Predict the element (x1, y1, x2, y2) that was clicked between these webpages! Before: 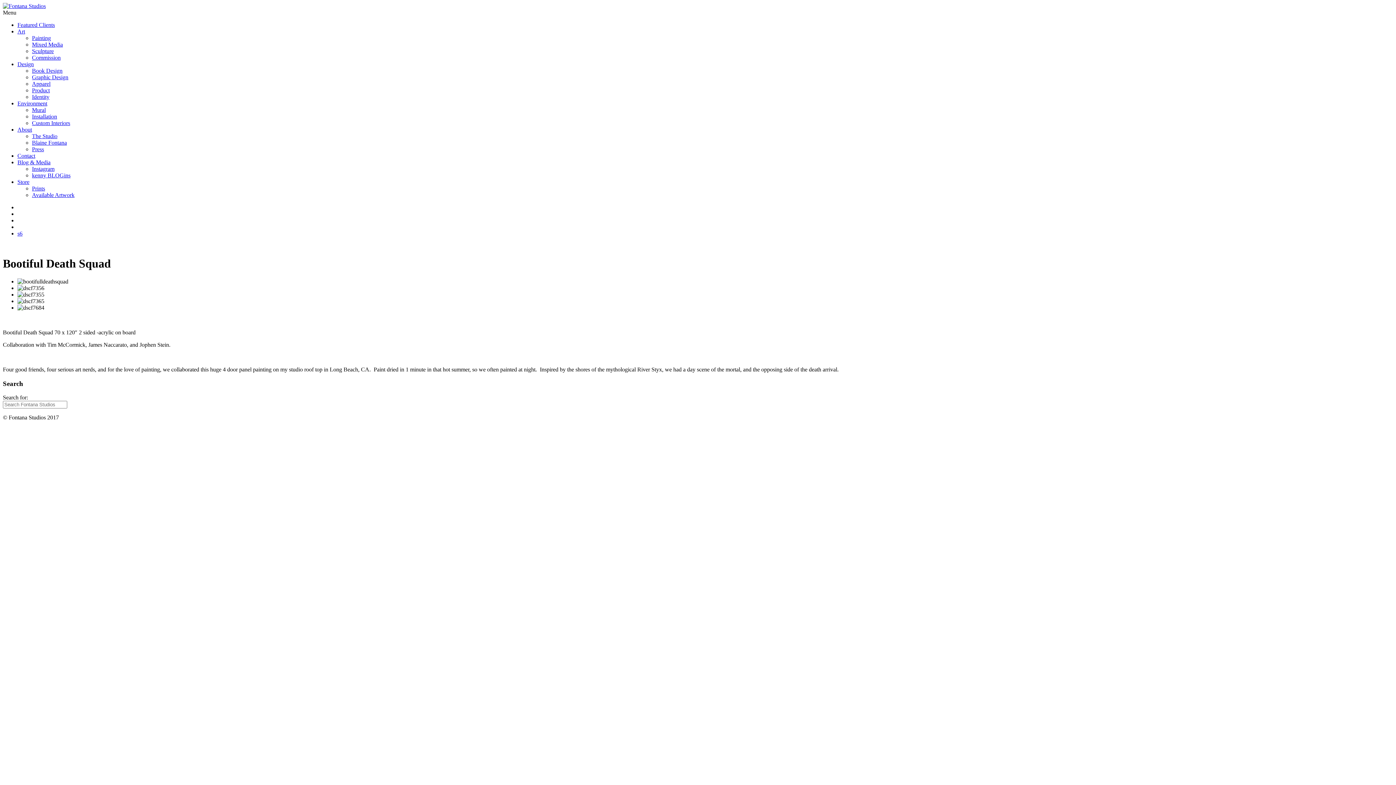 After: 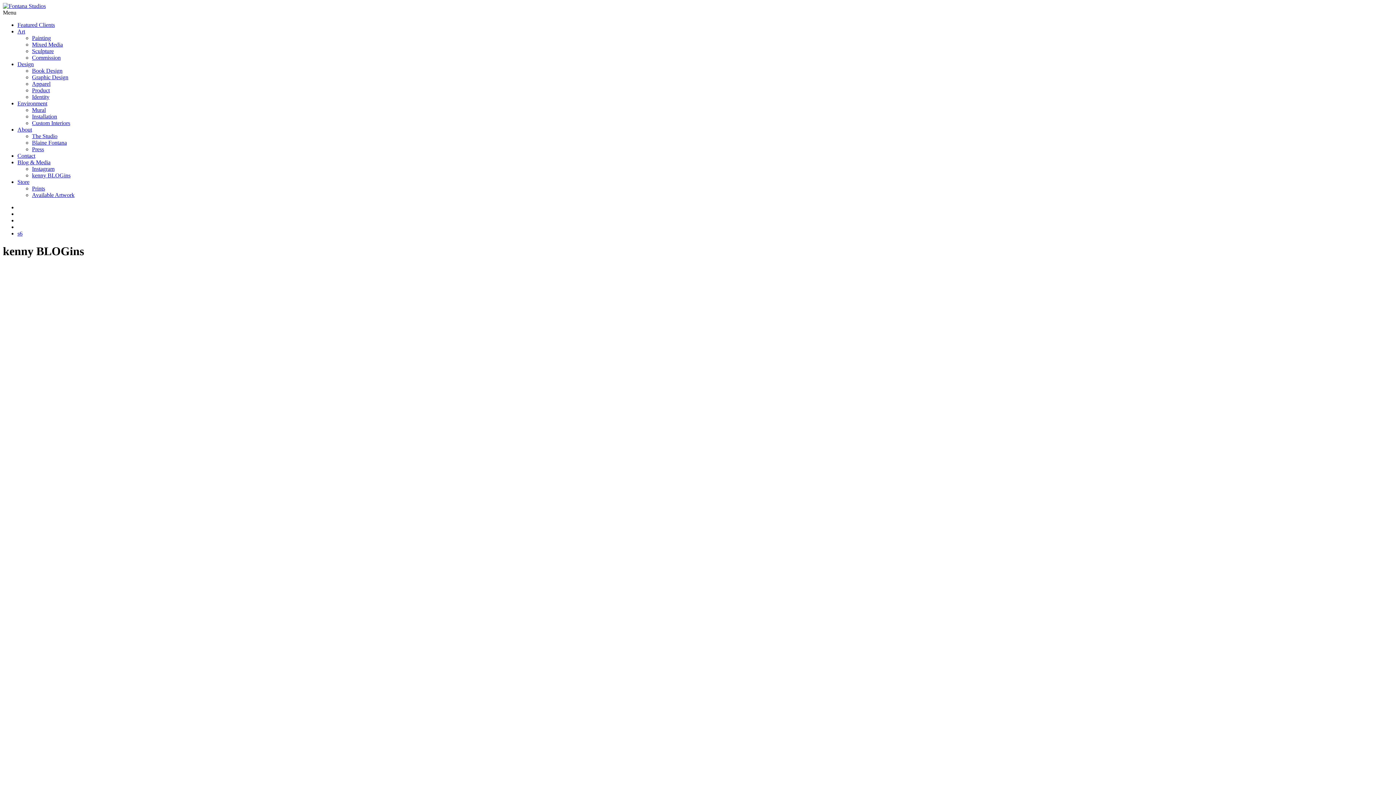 Action: bbox: (32, 172, 70, 178) label: kenny BLOGins